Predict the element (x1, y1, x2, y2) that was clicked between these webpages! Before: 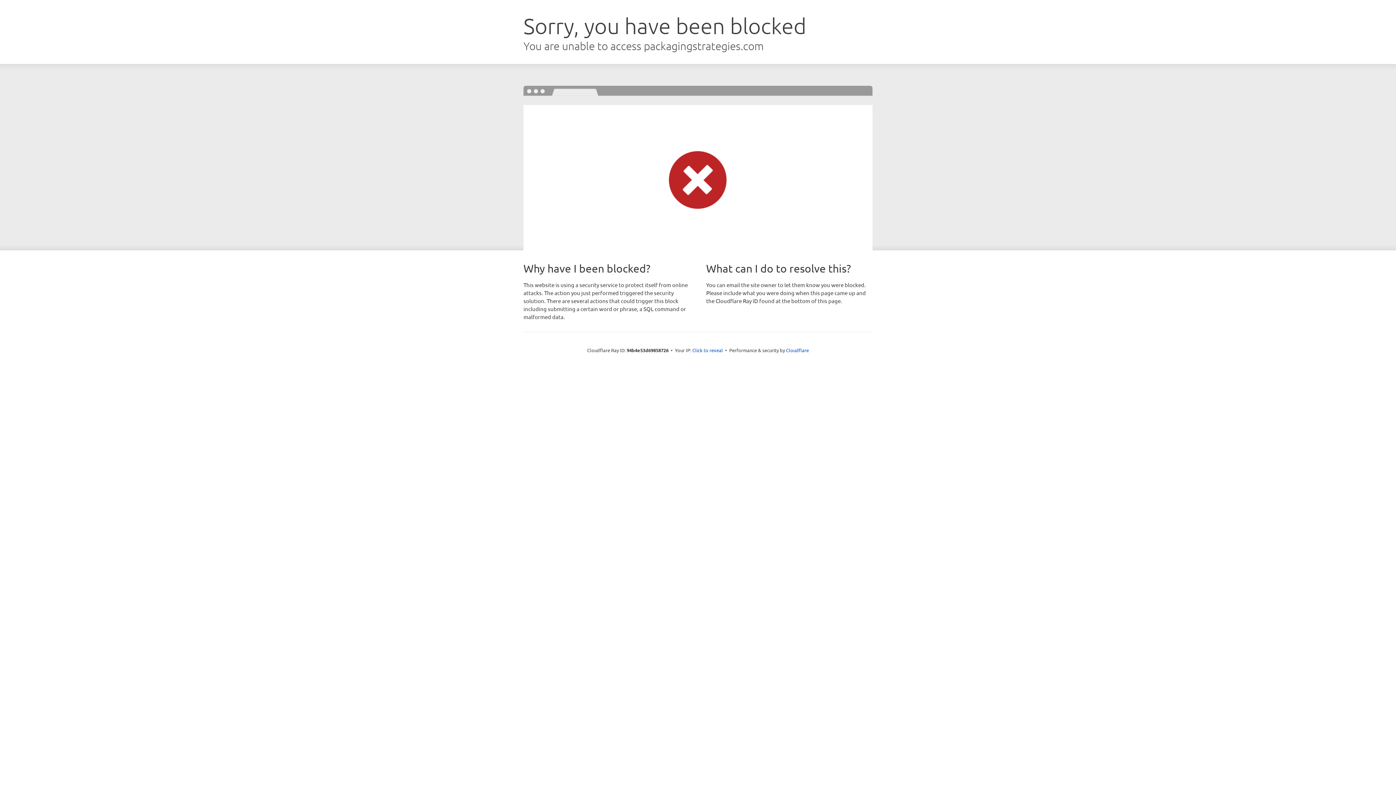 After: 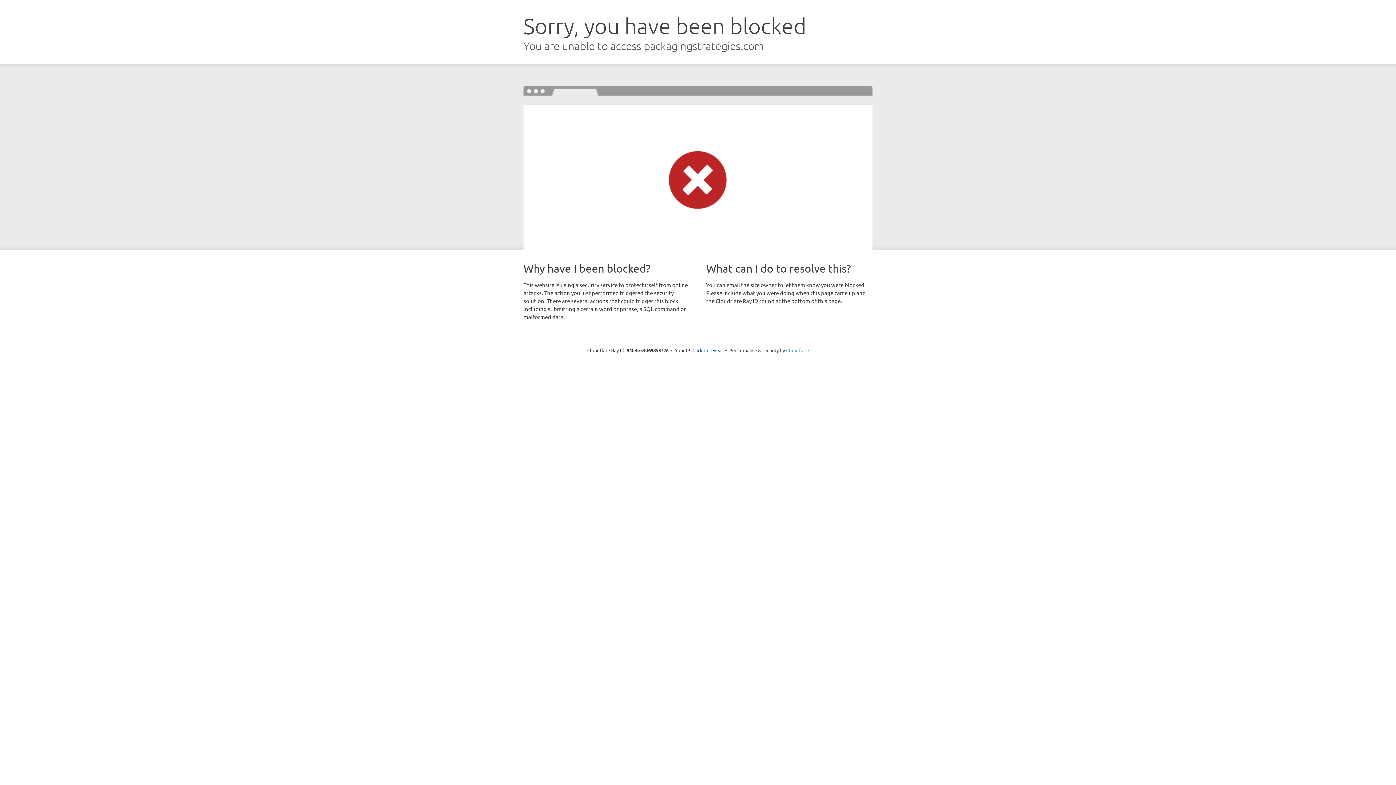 Action: bbox: (786, 347, 809, 353) label: Cloudflare